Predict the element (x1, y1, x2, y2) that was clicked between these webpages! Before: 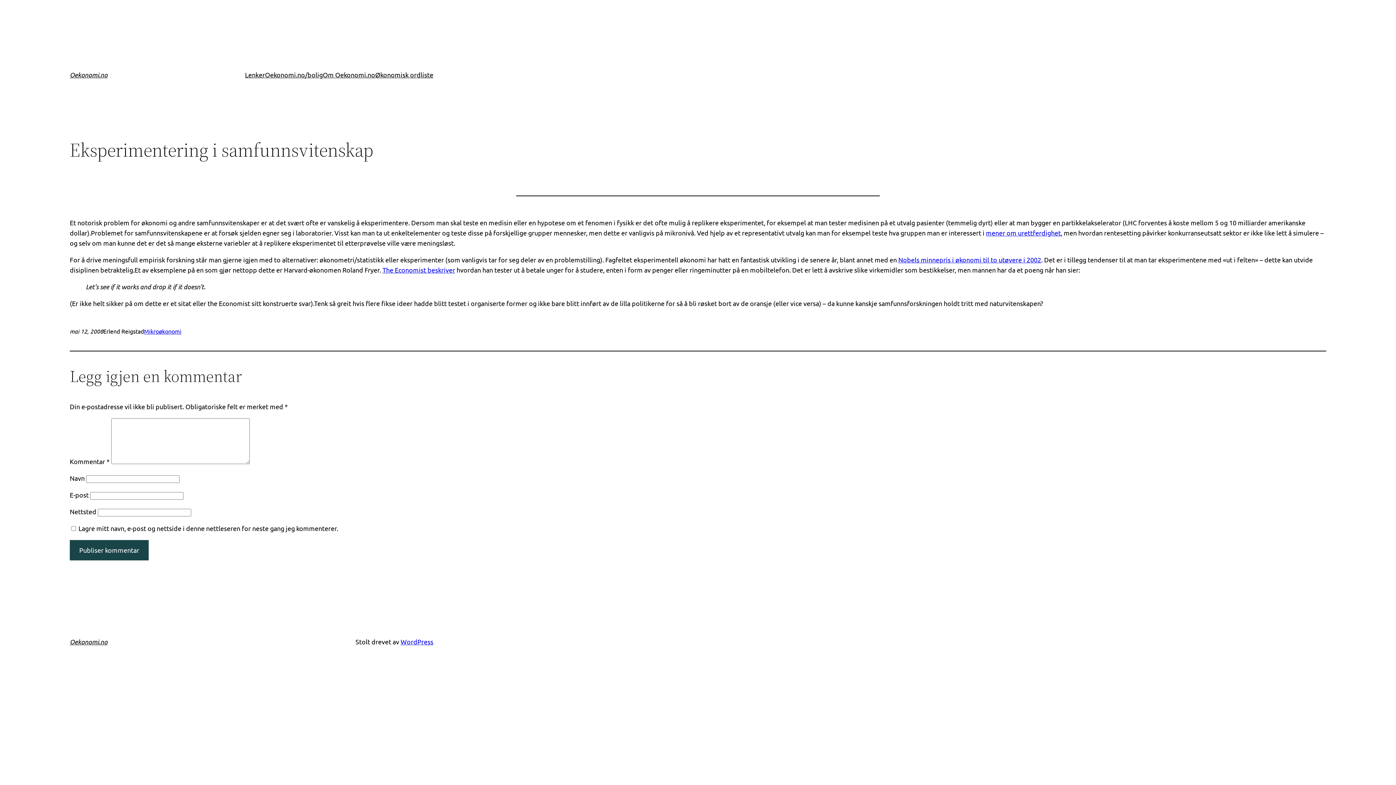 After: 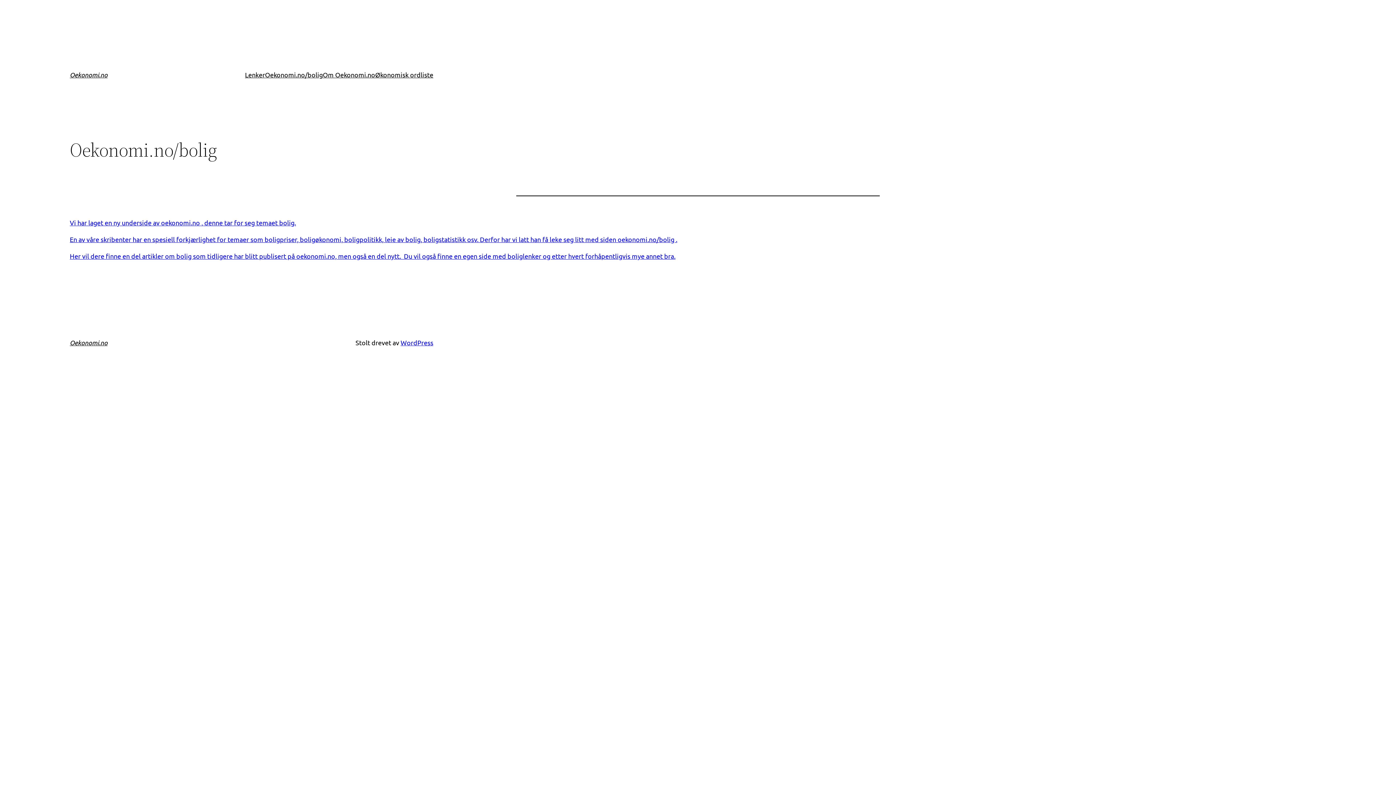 Action: bbox: (265, 69, 322, 80) label: Oekonomi.no/bolig